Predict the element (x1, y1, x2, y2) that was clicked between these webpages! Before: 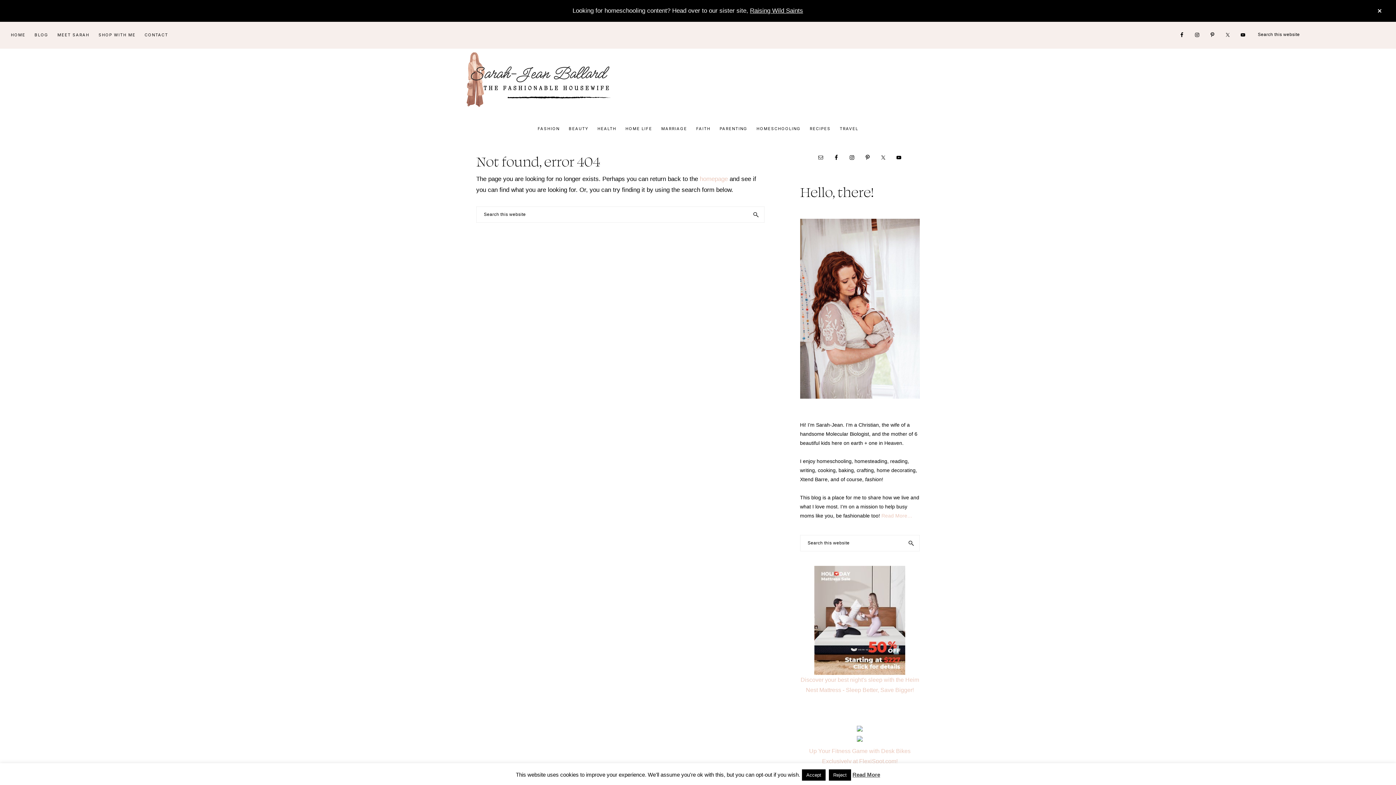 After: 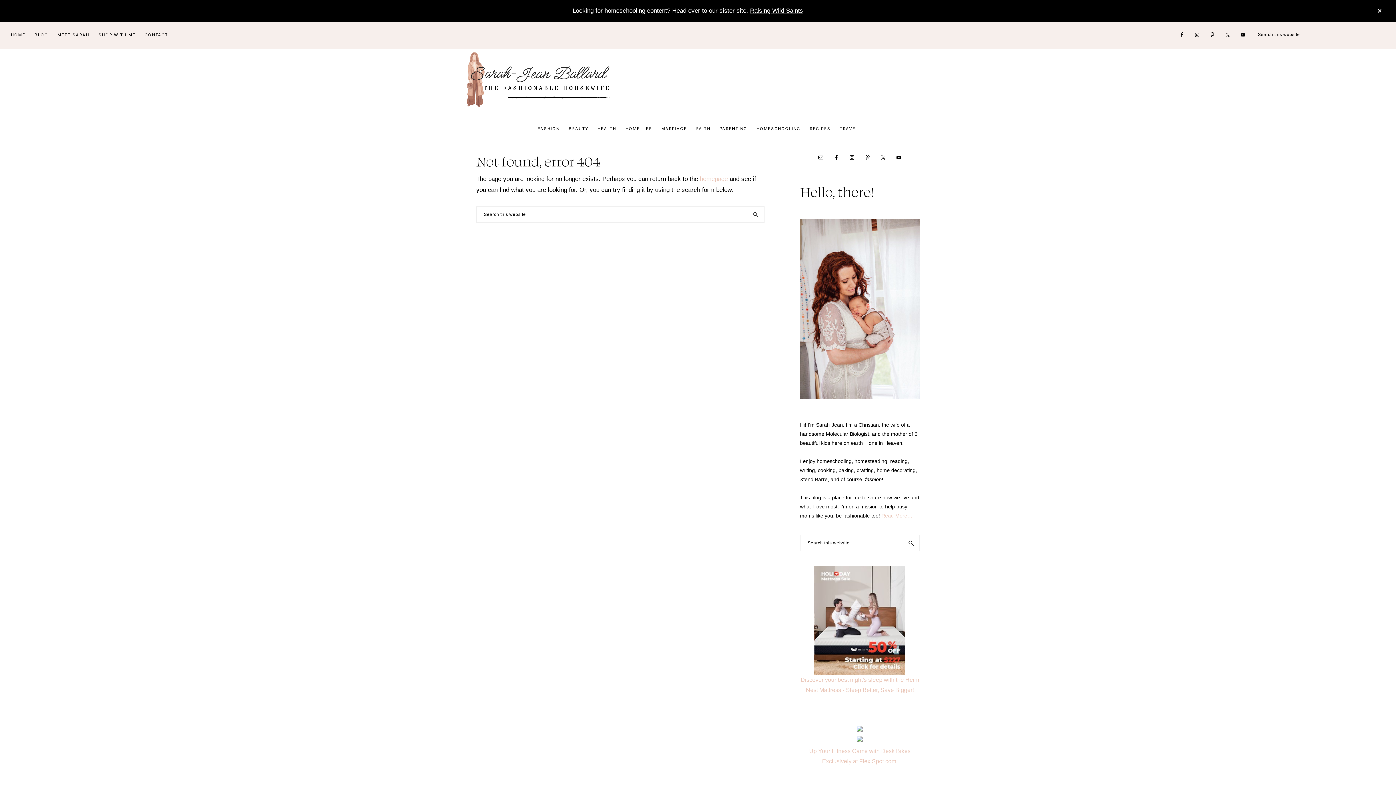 Action: bbox: (829, 769, 851, 781) label: Reject